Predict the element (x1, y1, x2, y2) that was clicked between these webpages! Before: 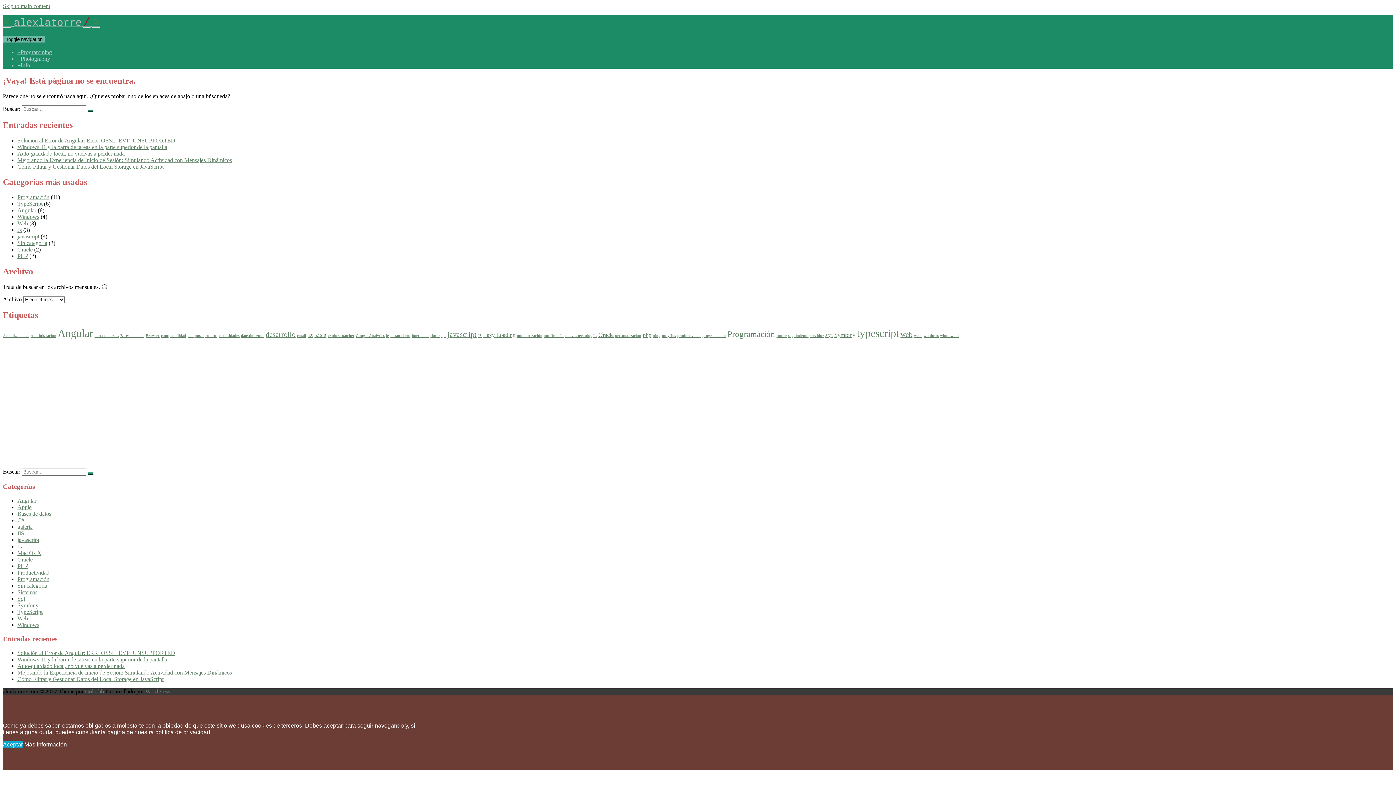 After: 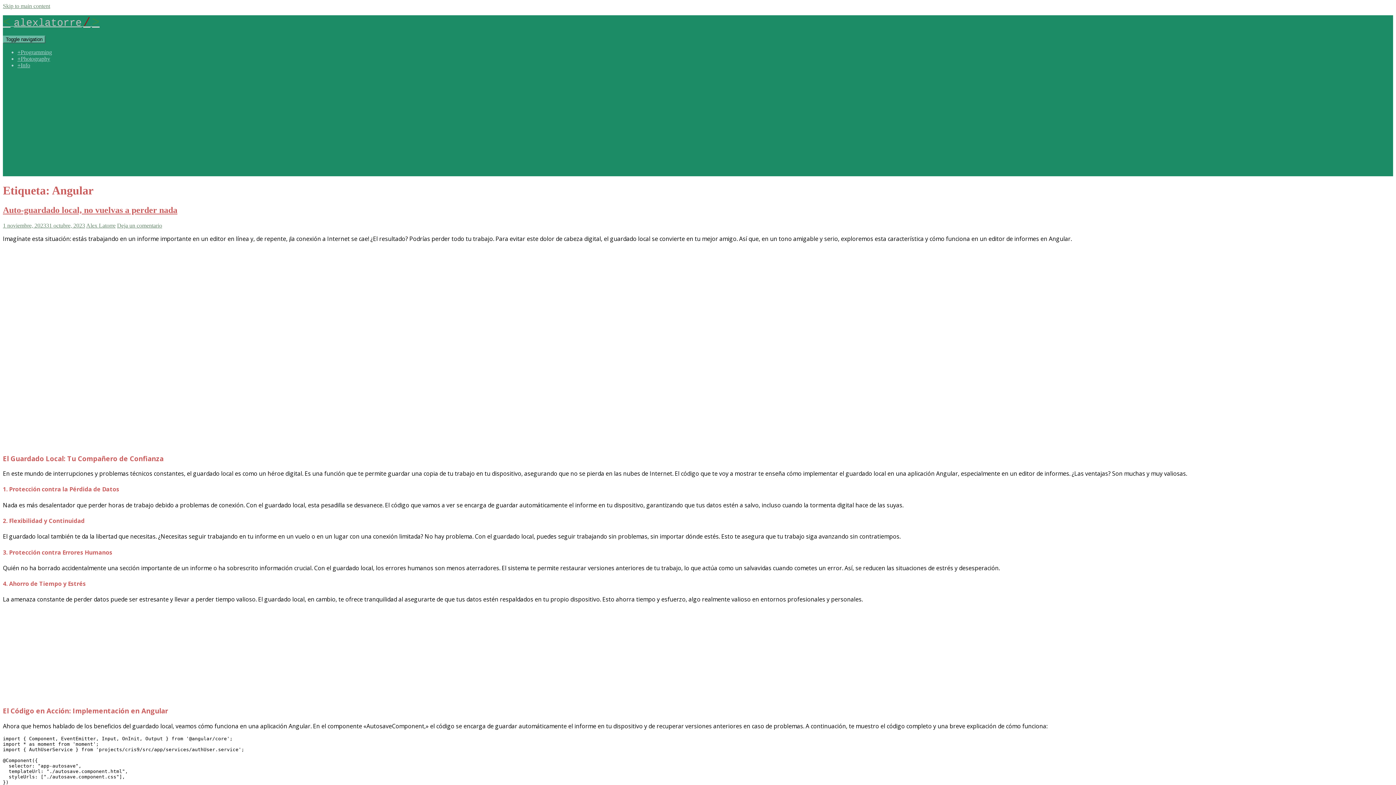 Action: bbox: (57, 327, 93, 339) label: Angular (7 elementos)